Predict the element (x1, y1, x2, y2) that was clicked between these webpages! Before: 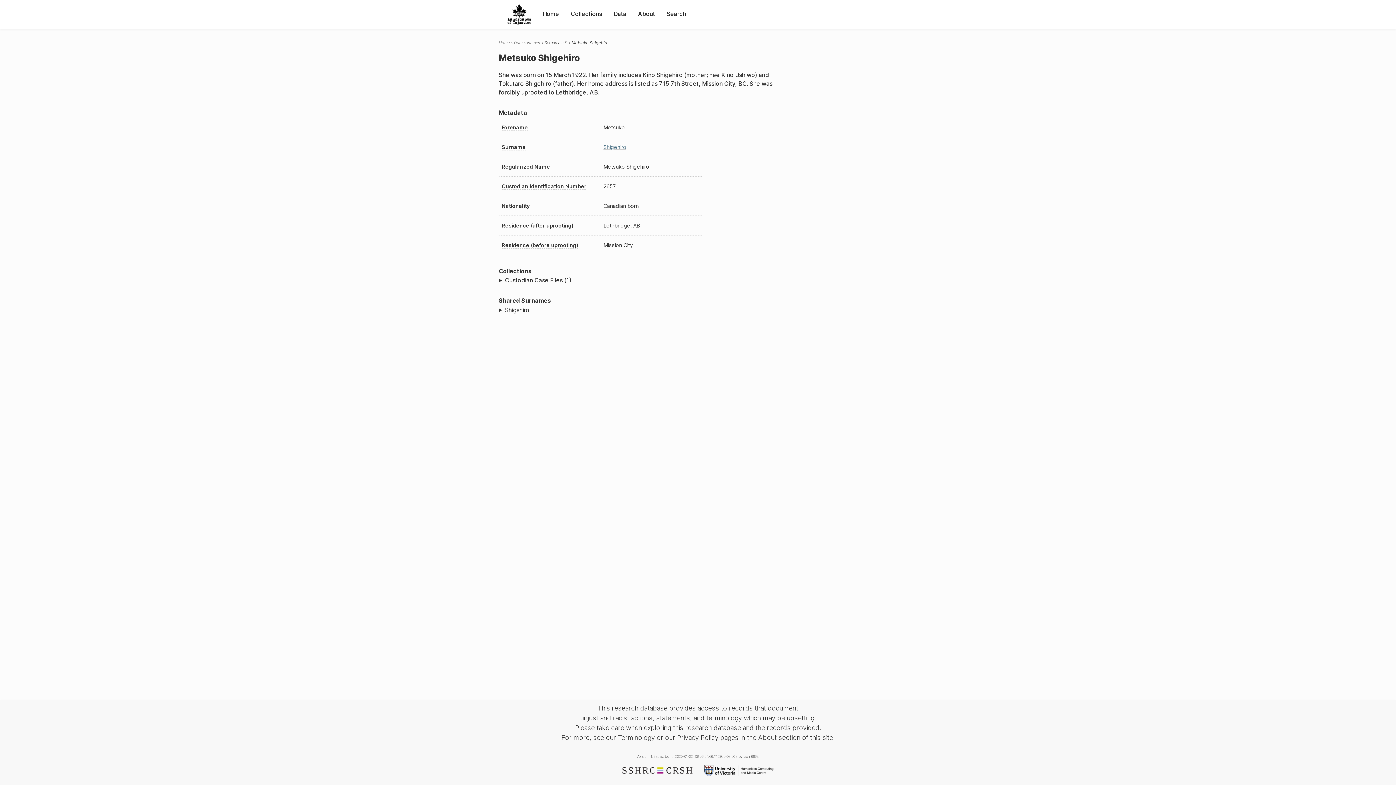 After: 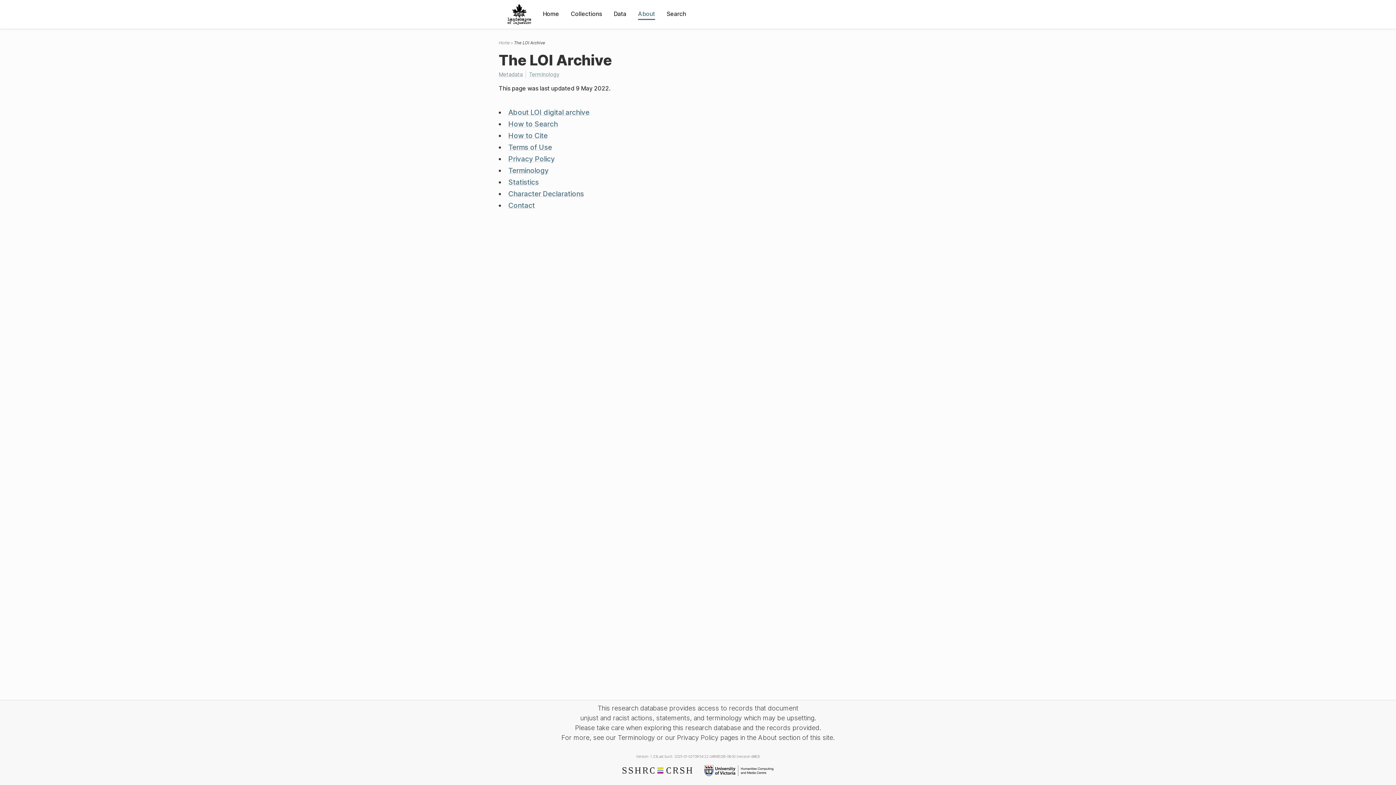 Action: bbox: (638, 9, 655, 18) label: About